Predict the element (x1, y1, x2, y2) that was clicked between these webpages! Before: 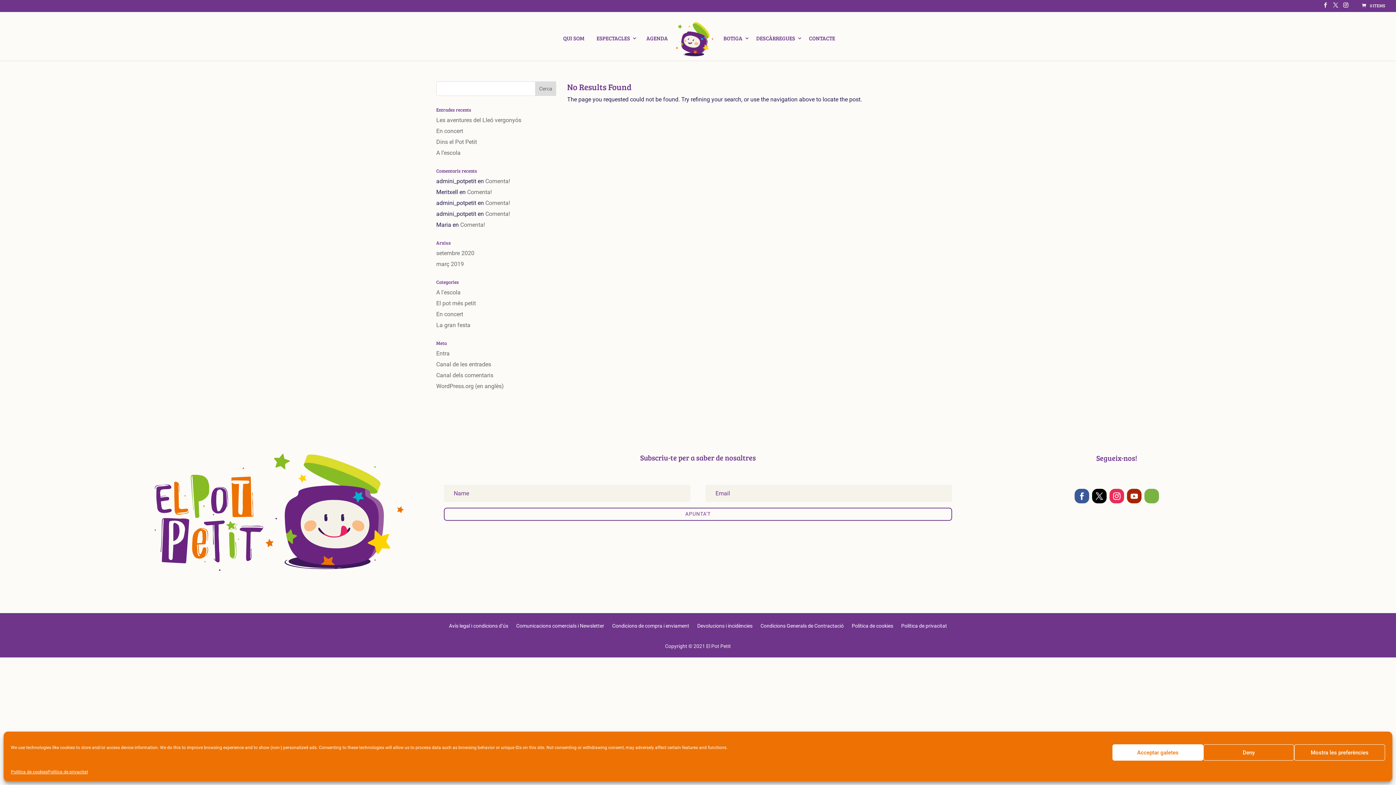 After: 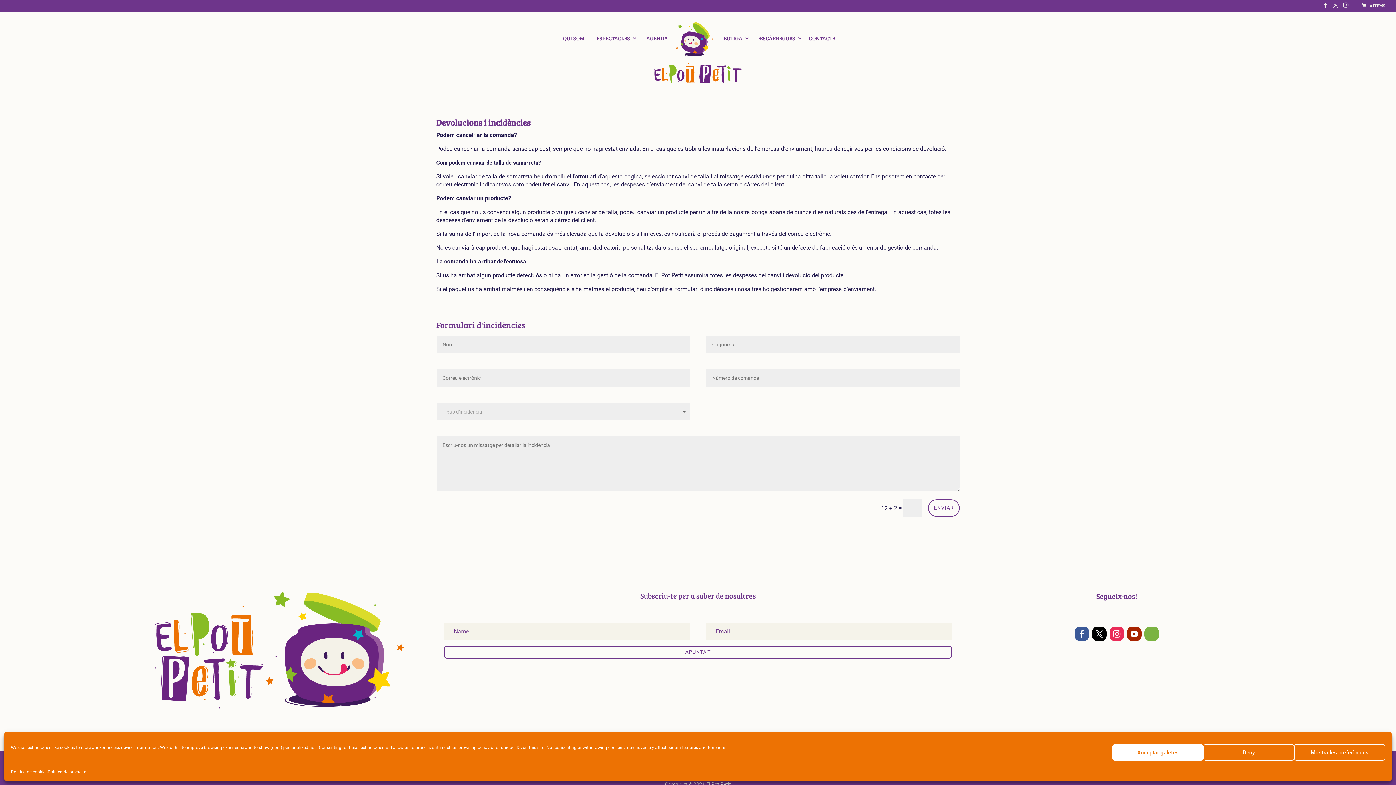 Action: bbox: (697, 620, 752, 628) label: Devolucions i incidències